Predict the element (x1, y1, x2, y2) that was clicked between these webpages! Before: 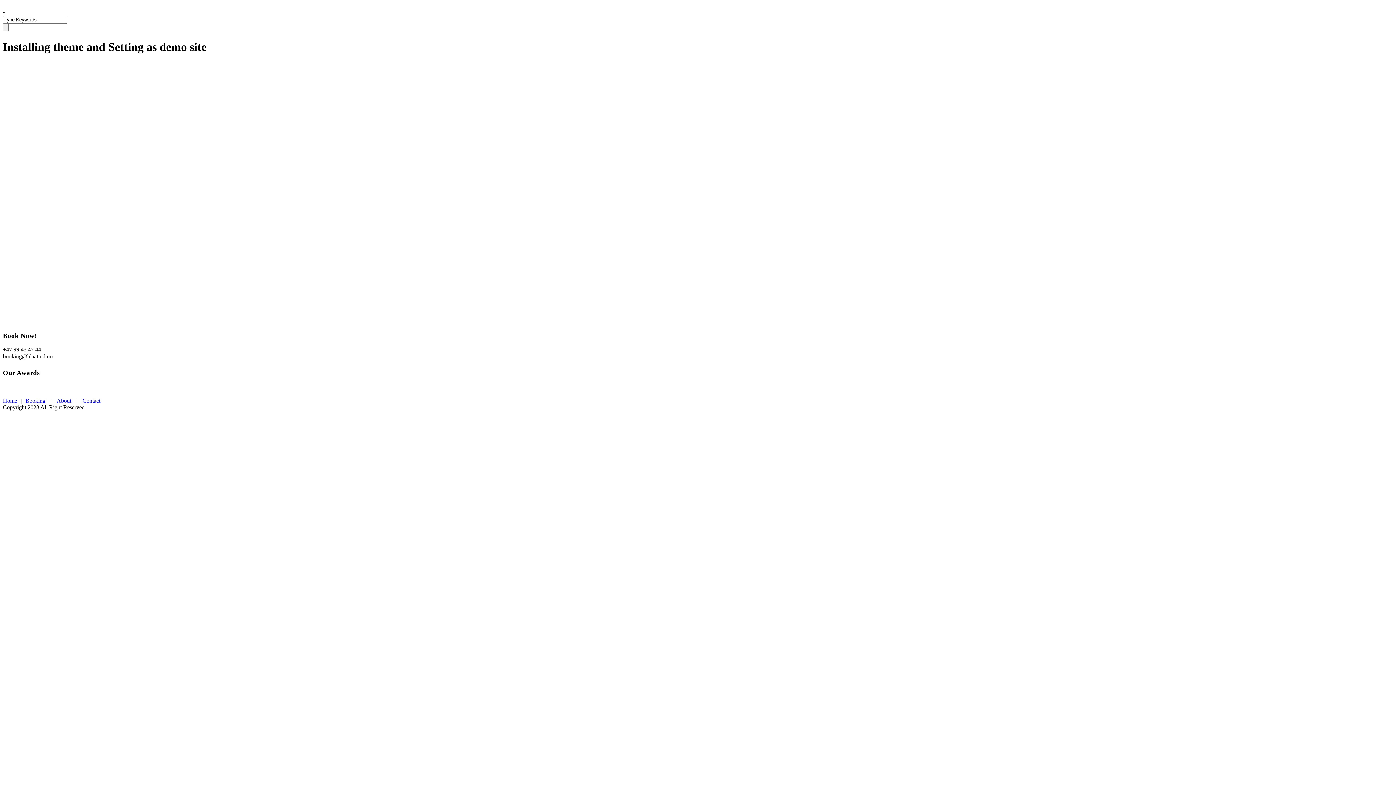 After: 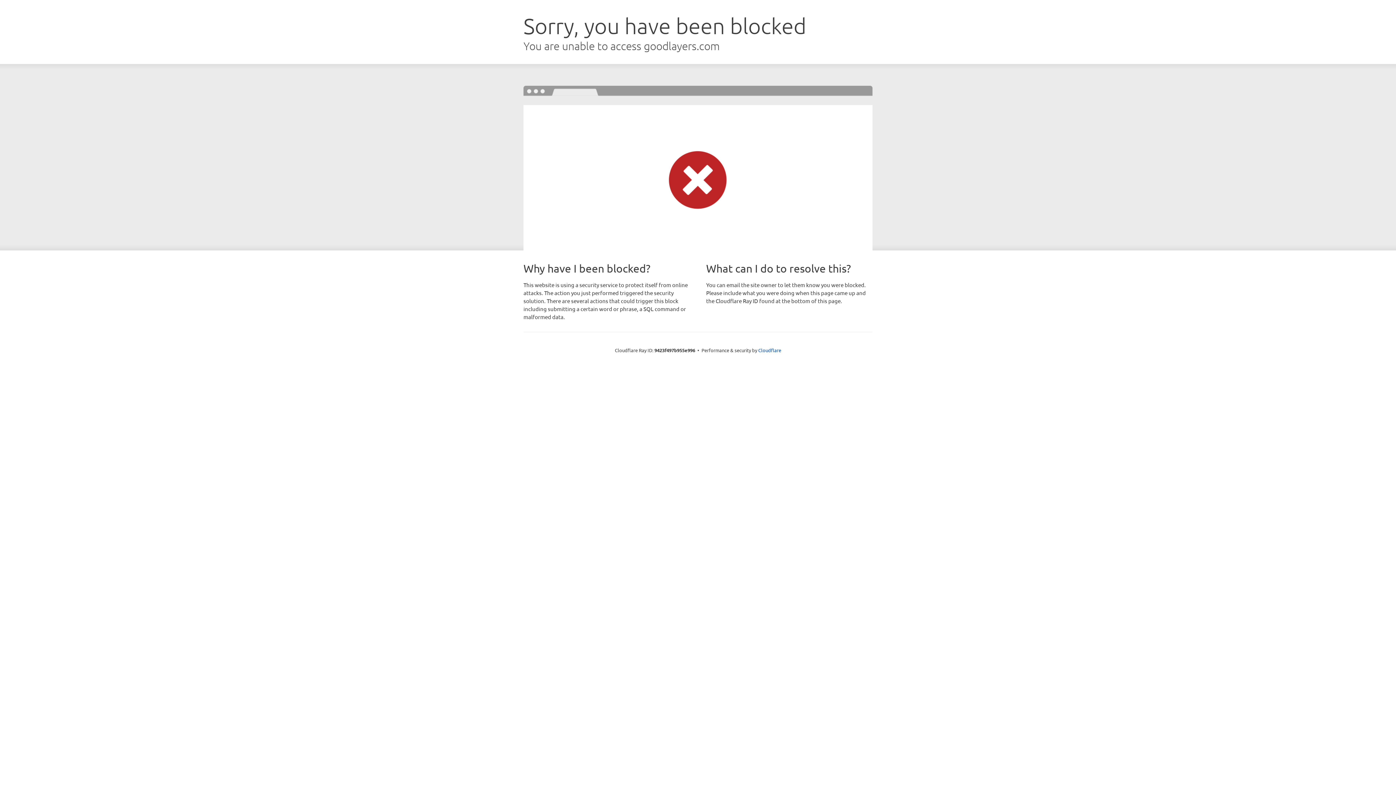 Action: bbox: (56, 397, 71, 404) label: About